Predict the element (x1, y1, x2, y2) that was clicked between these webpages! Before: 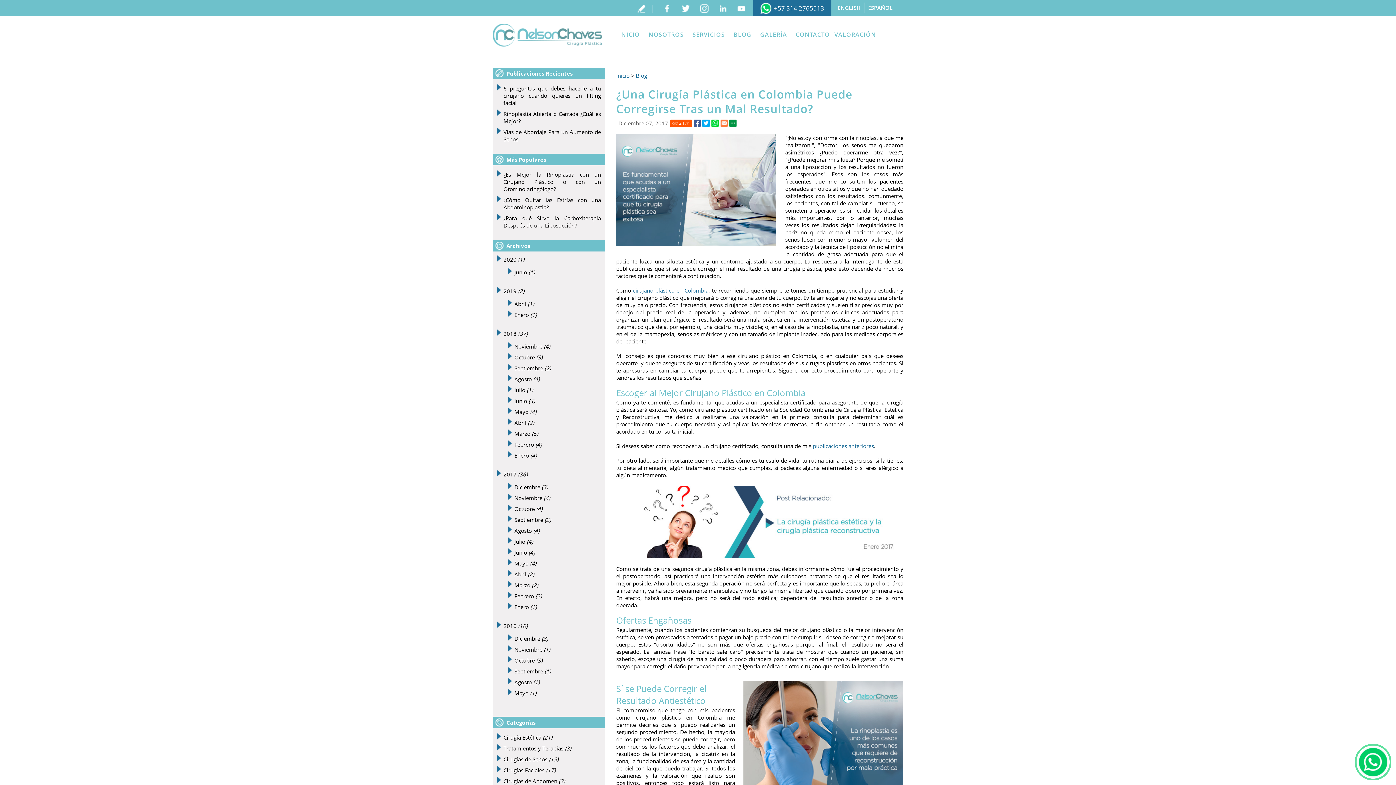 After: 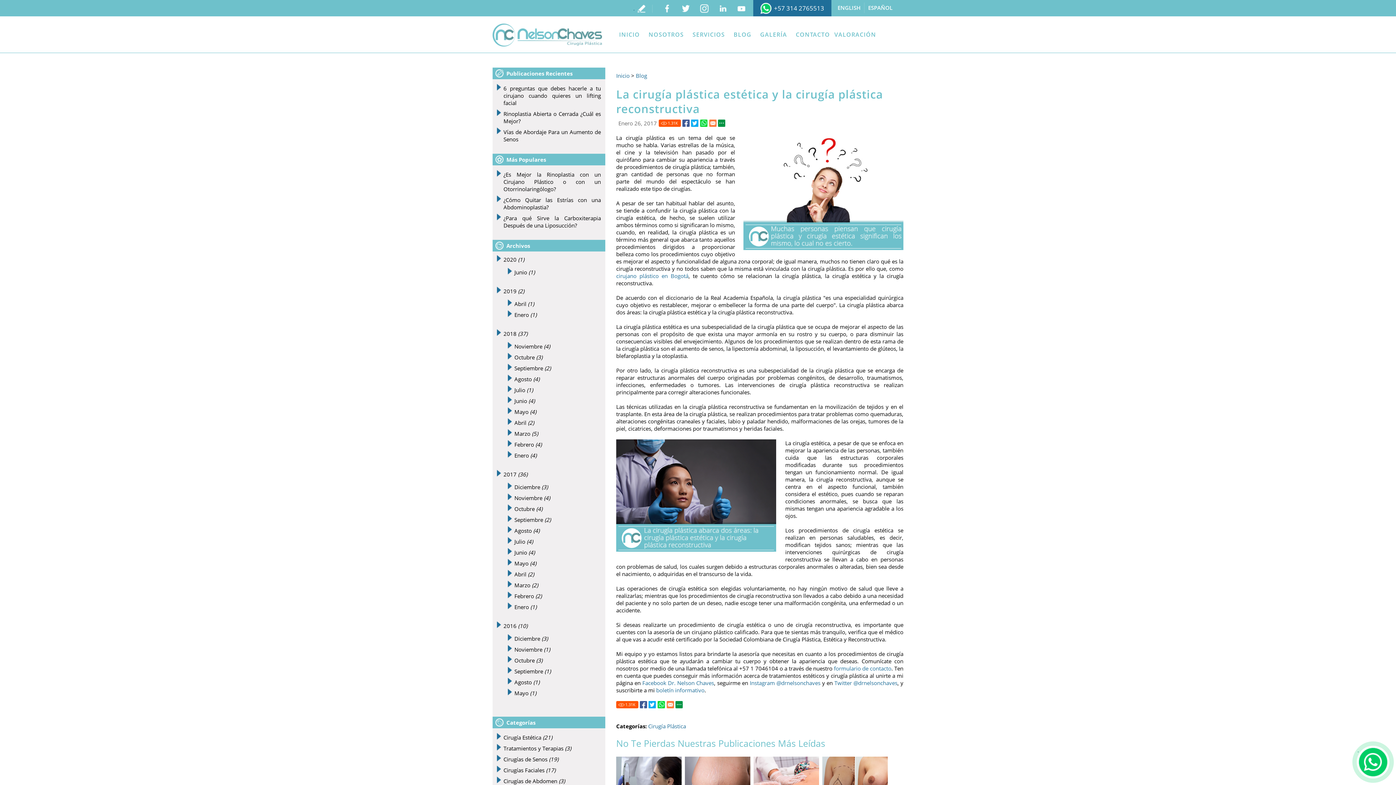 Action: bbox: (616, 486, 903, 558)